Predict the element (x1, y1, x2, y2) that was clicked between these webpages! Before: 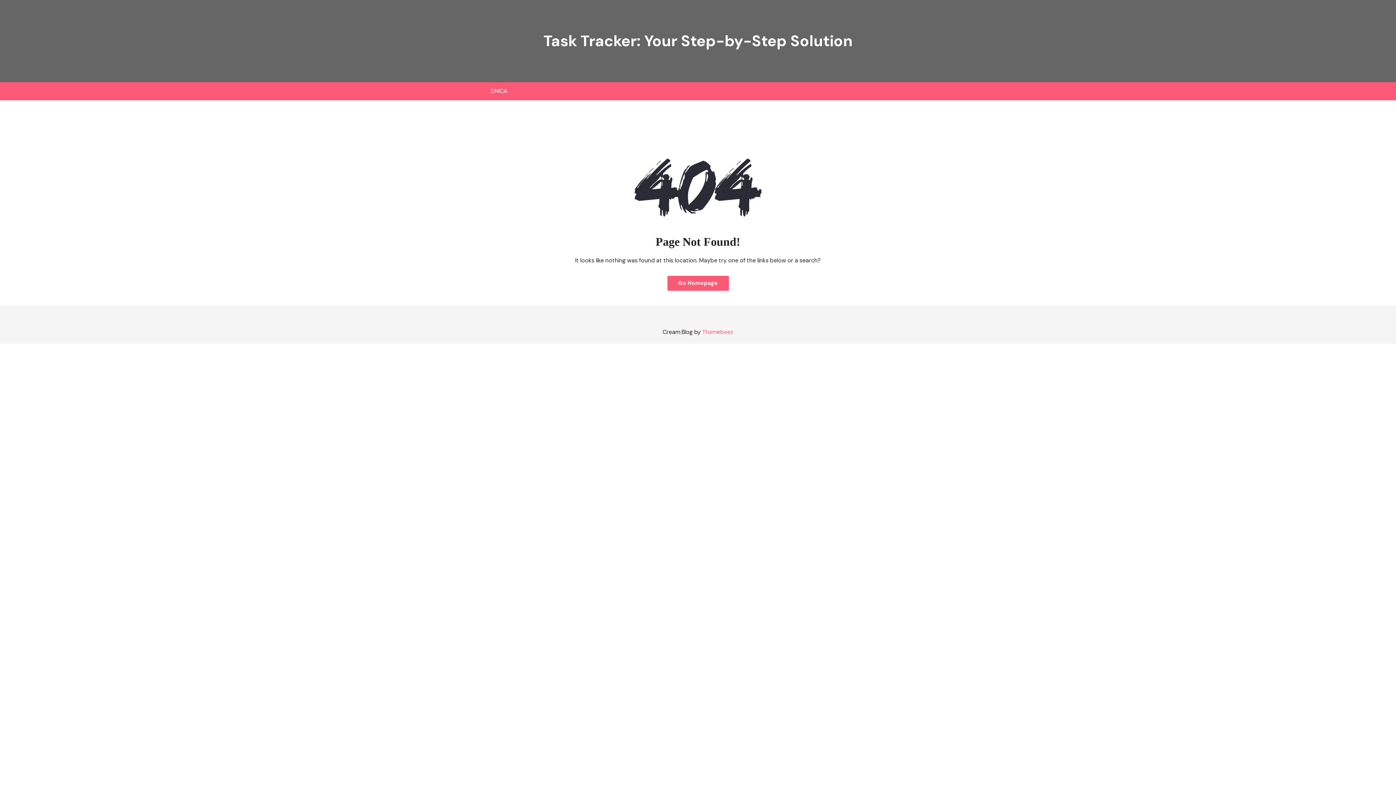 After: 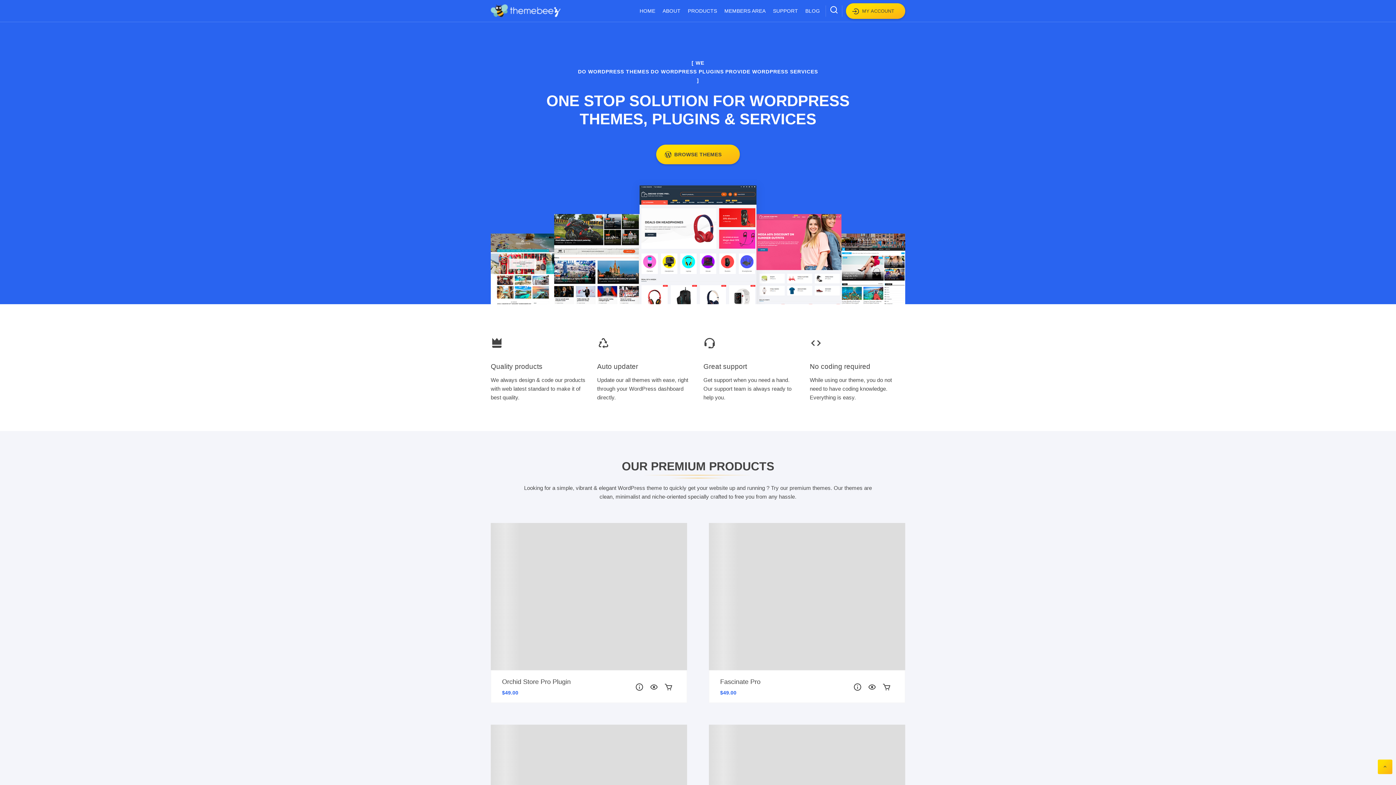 Action: bbox: (702, 328, 733, 336) label: Themebeez